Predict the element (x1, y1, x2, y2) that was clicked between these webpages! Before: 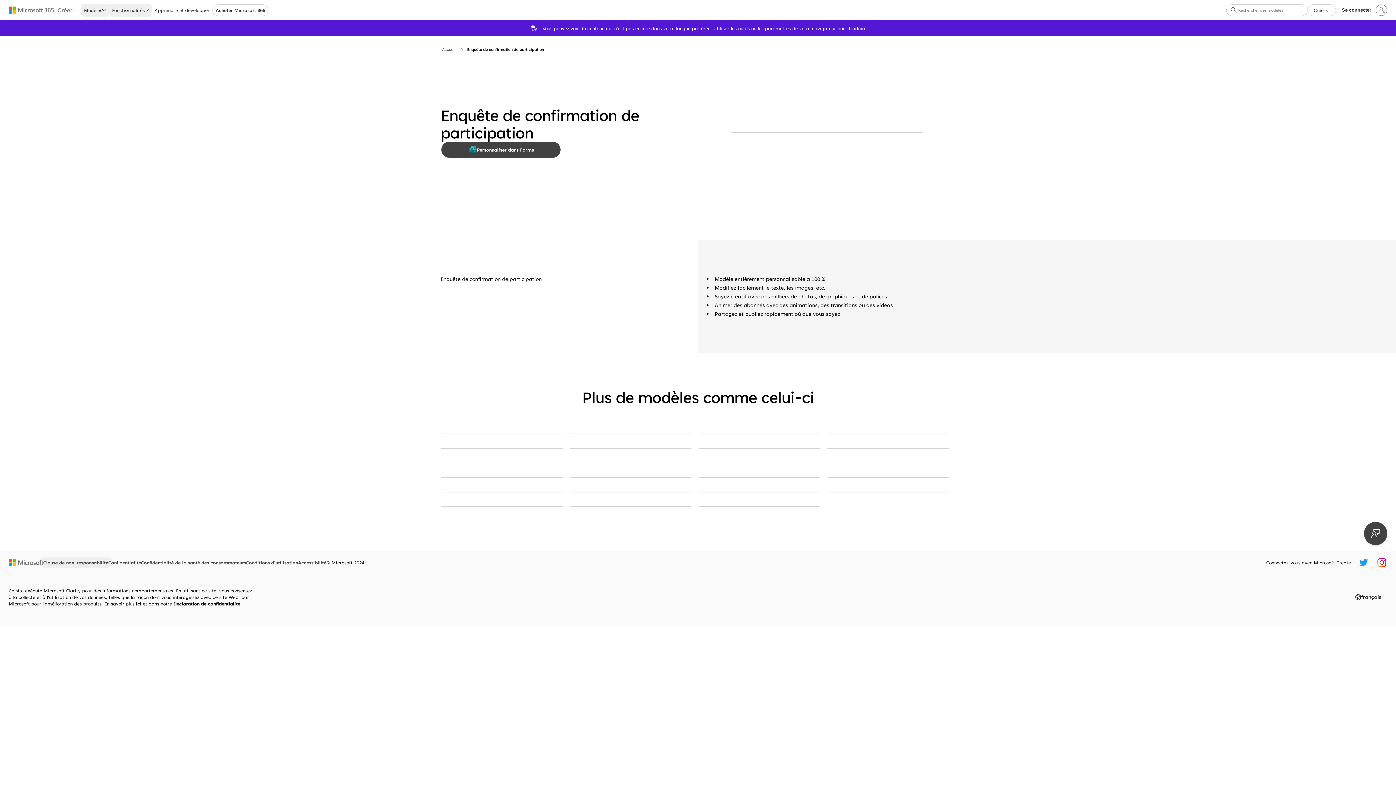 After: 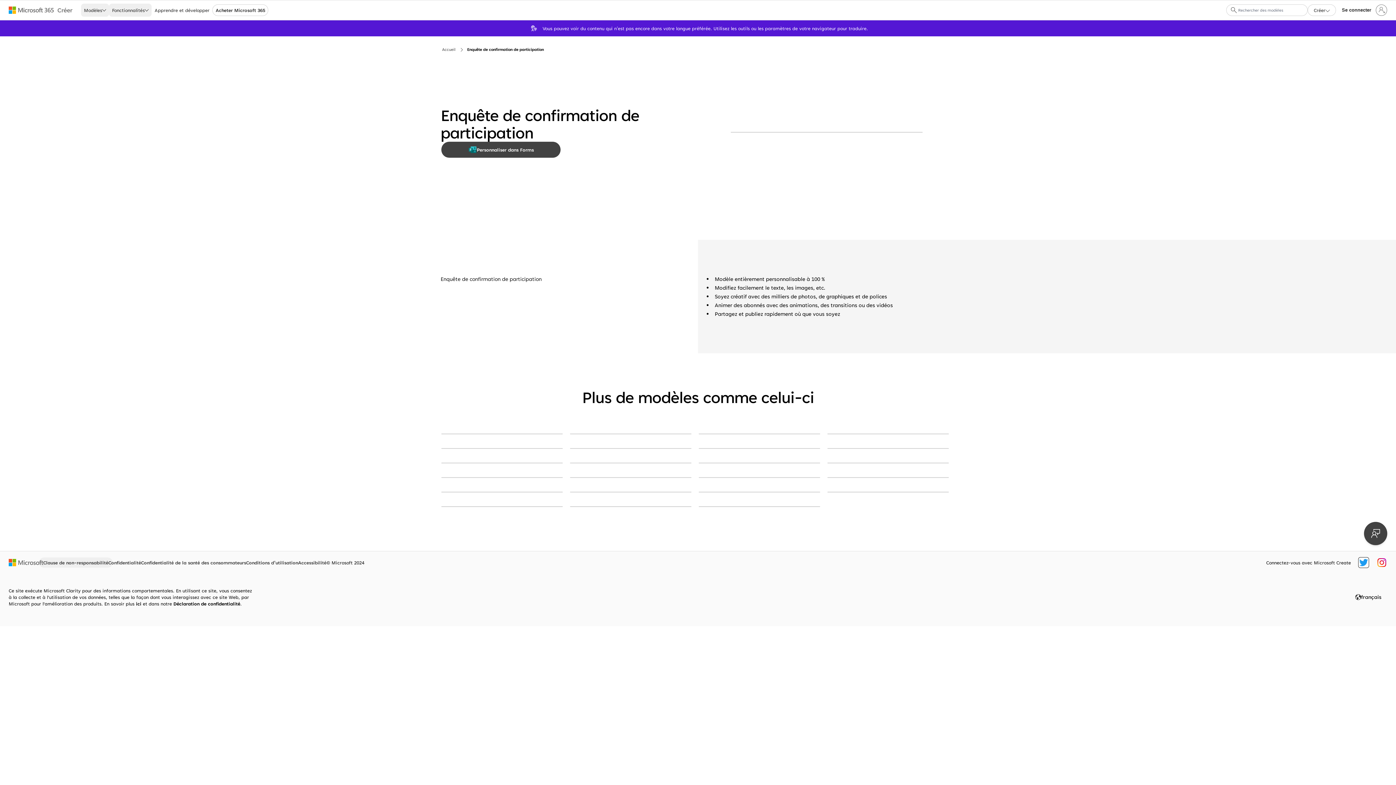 Action: label: Un compte Twitter Microsoft Create bbox: (1359, 558, 1368, 567)